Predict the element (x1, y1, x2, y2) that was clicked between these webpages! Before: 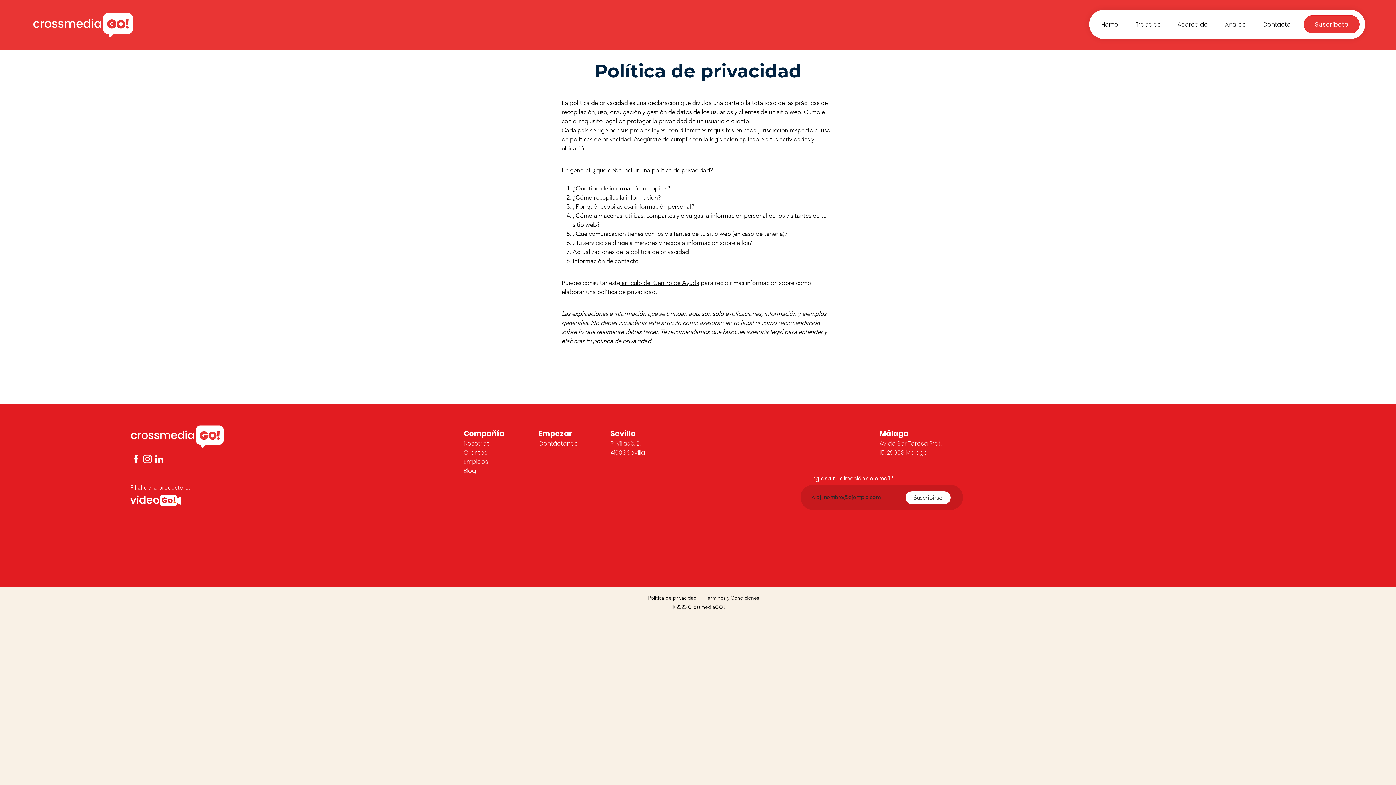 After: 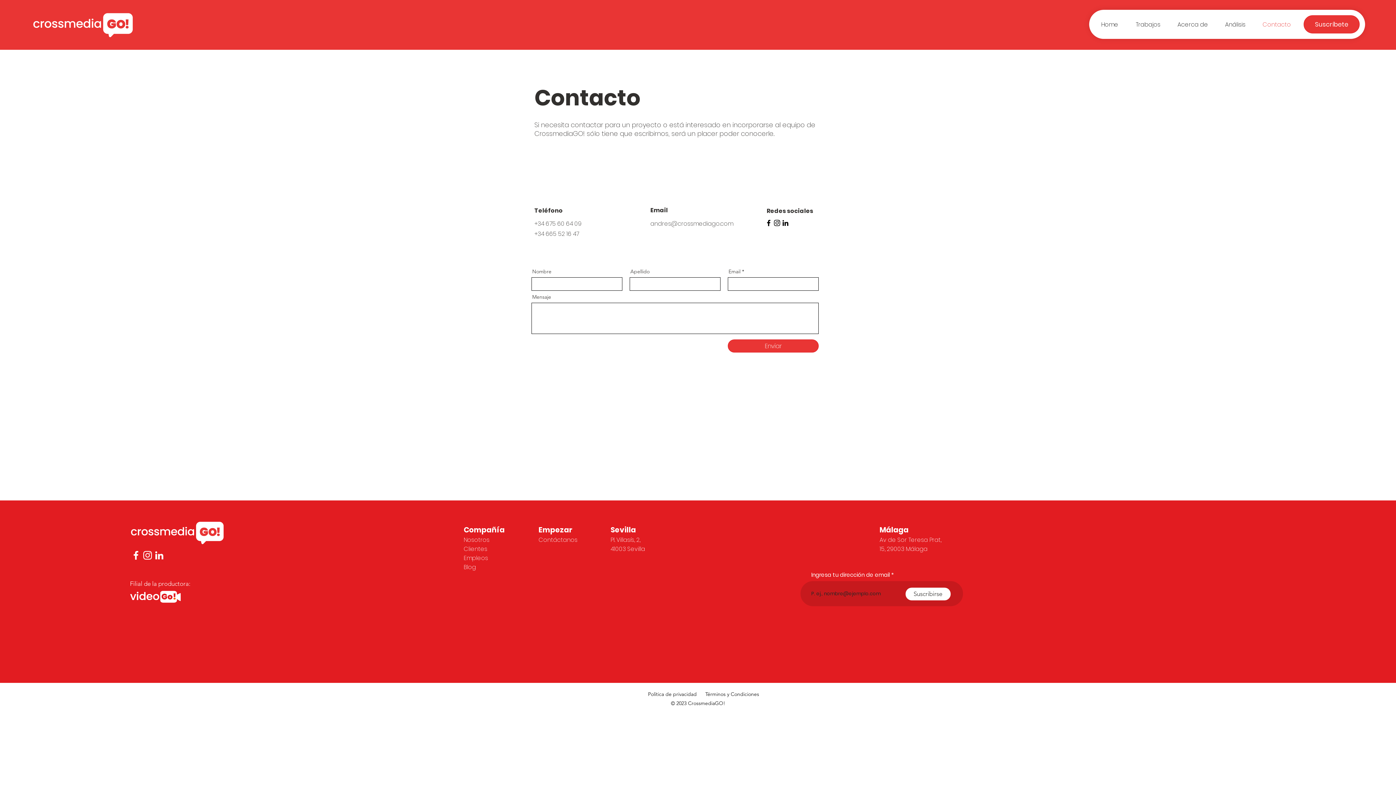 Action: bbox: (472, 457, 488, 466) label: pleos